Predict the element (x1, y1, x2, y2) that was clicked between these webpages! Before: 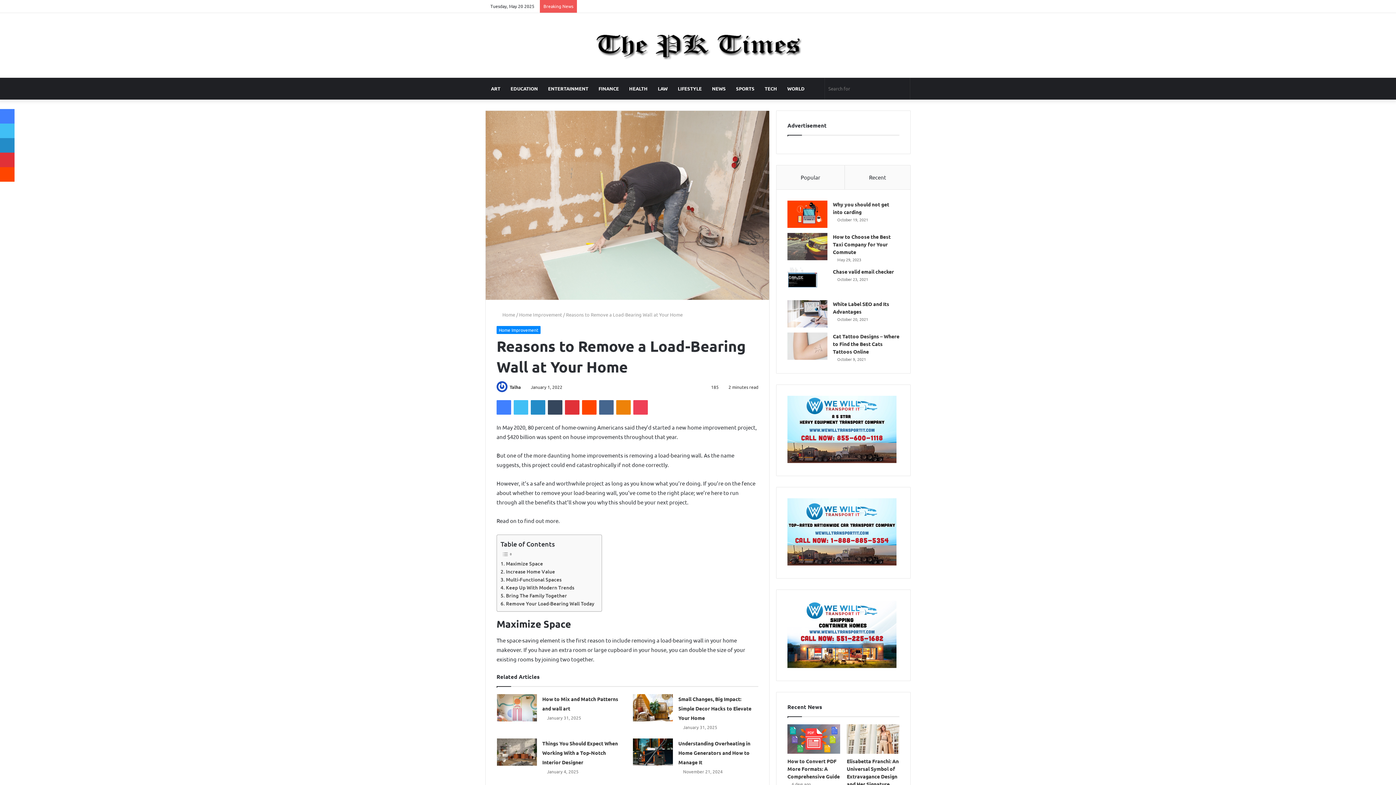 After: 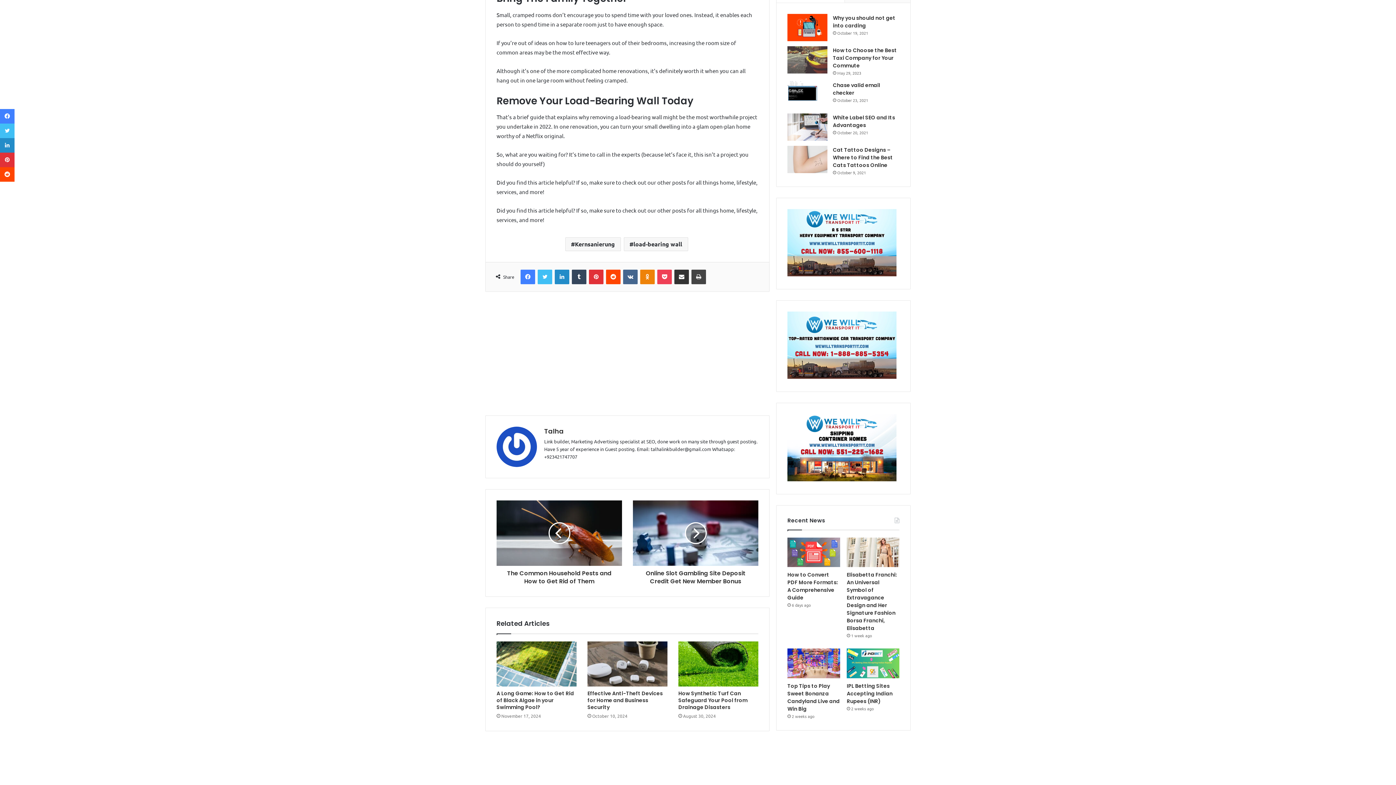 Action: label: Remove Your Load-Bearing Wall Today bbox: (500, 600, 594, 607)